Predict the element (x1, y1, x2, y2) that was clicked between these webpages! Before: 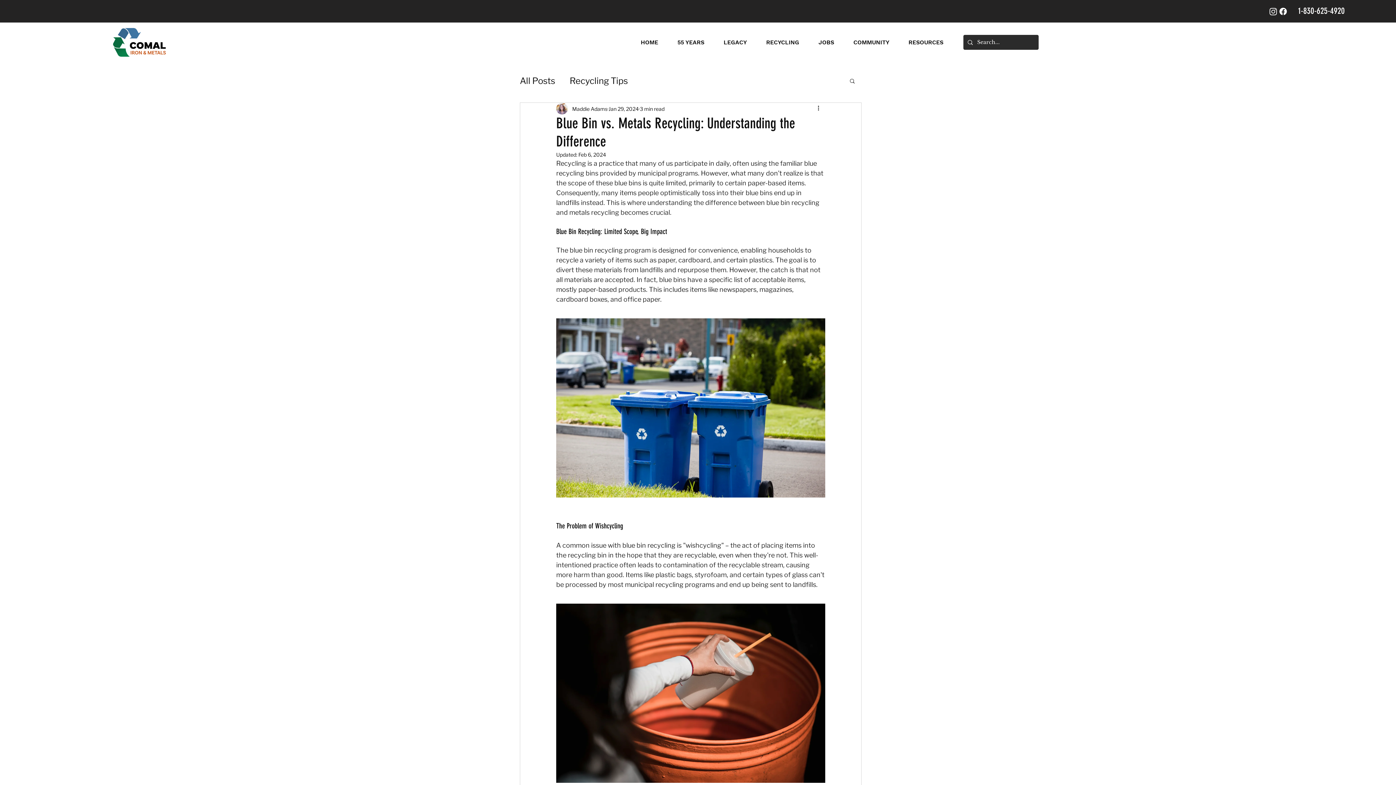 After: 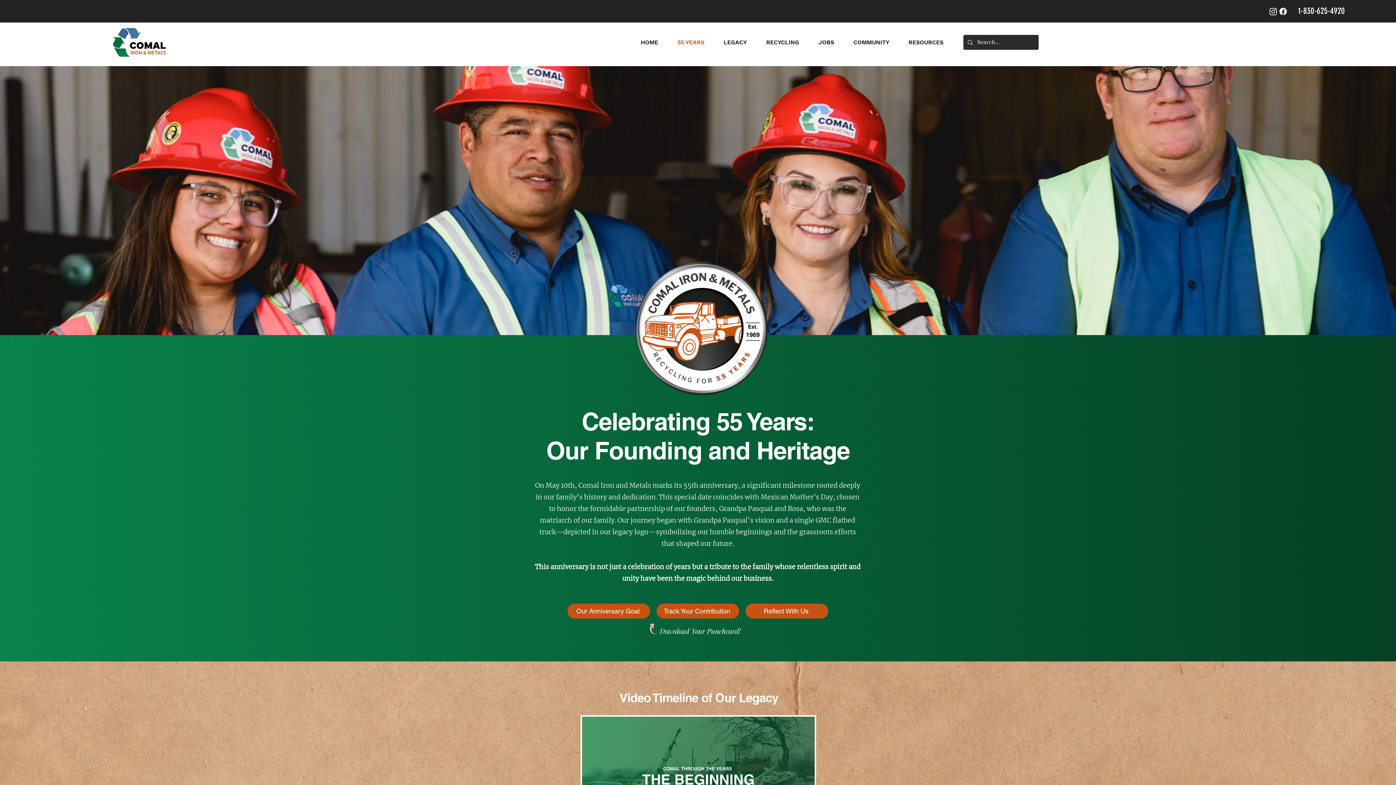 Action: bbox: (668, 37, 714, 47) label: 55 YEARS